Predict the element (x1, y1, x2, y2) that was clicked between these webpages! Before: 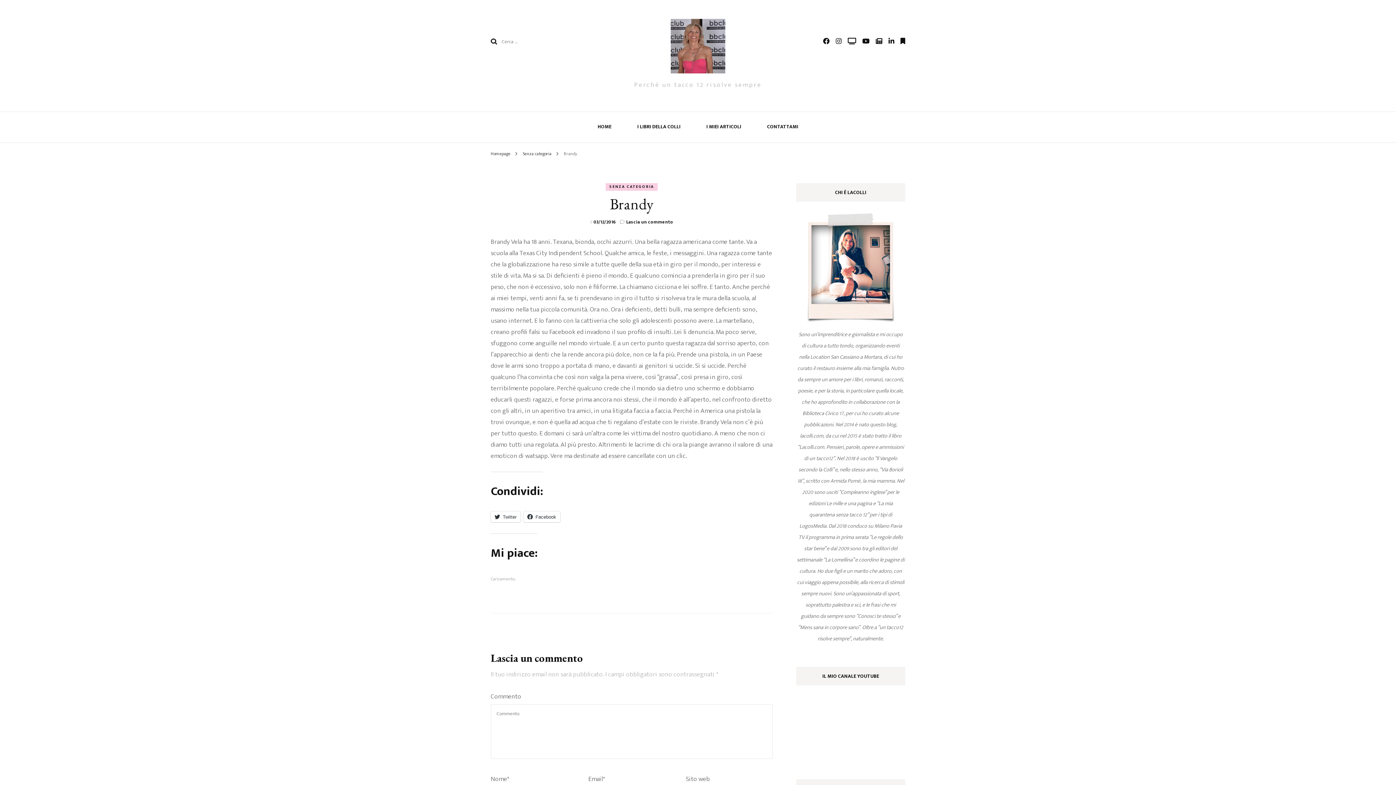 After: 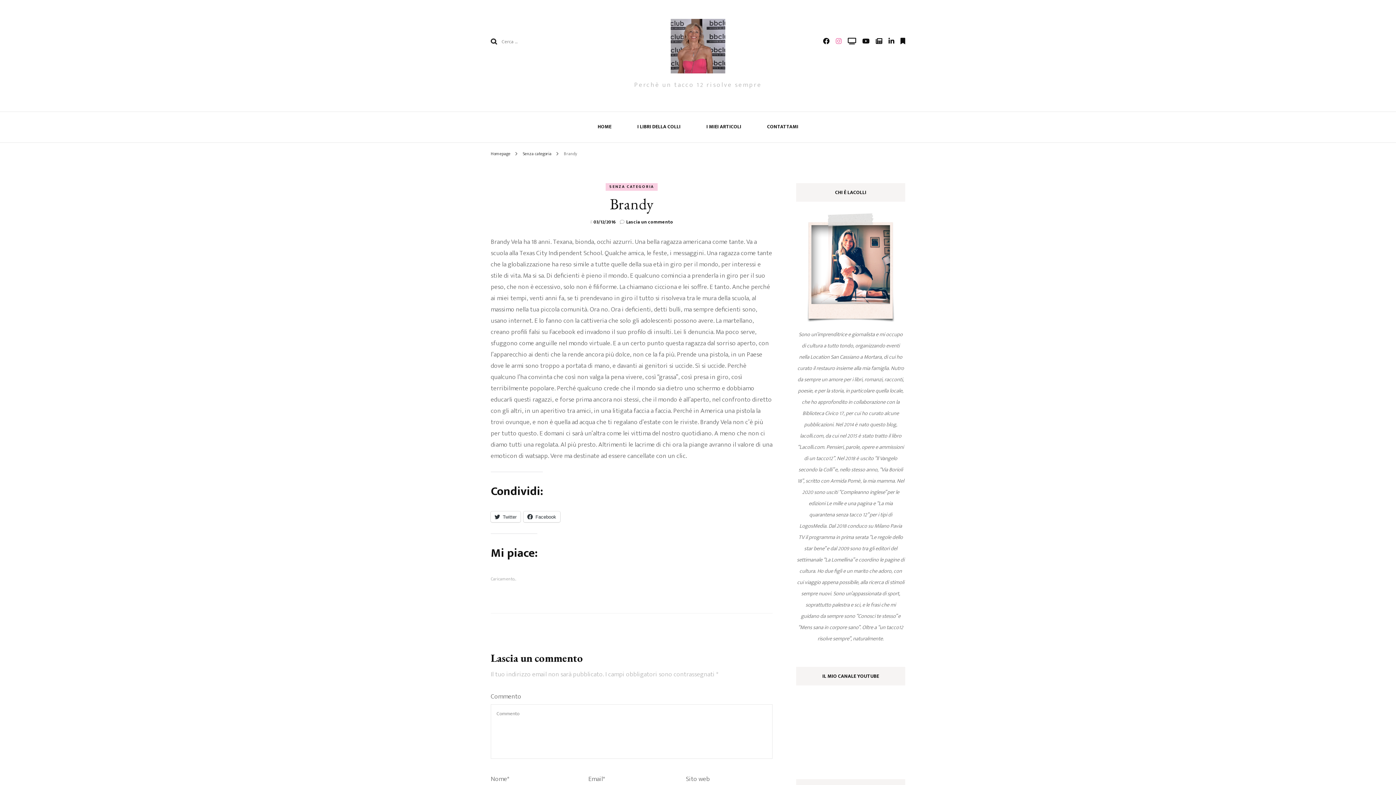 Action: bbox: (836, 36, 841, 47)